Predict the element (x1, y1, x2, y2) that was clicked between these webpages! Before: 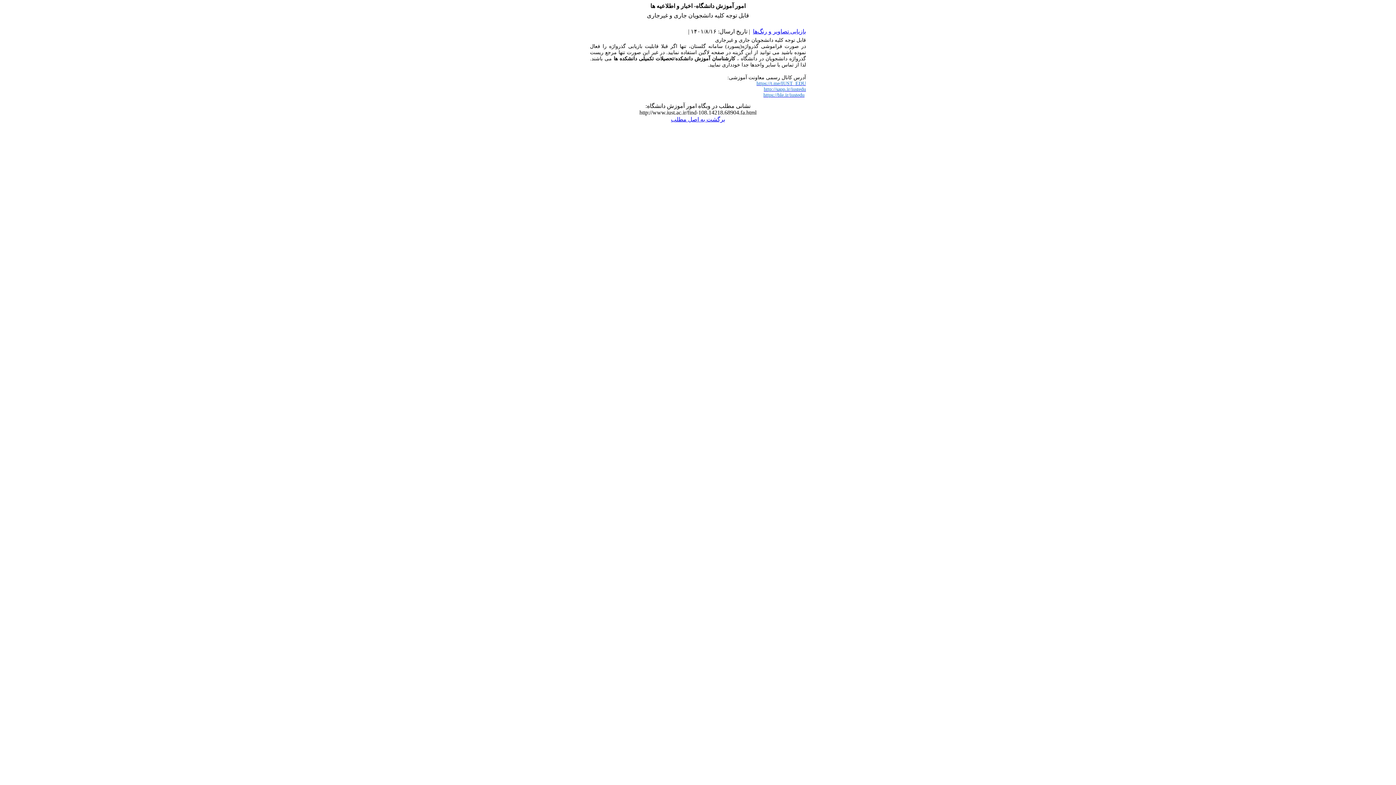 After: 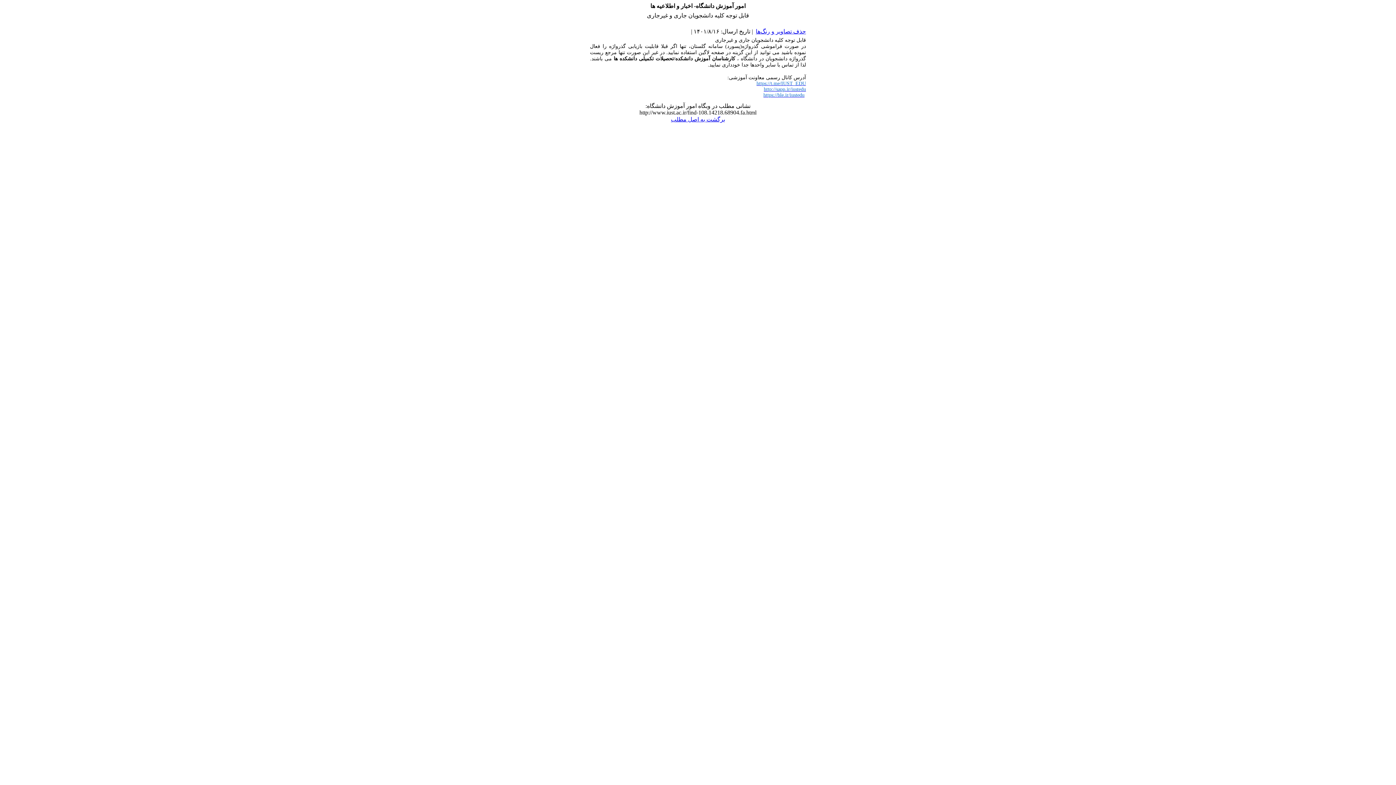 Action: bbox: (753, 28, 806, 34) label: بازیابی تصاویر و رنگ‌ها